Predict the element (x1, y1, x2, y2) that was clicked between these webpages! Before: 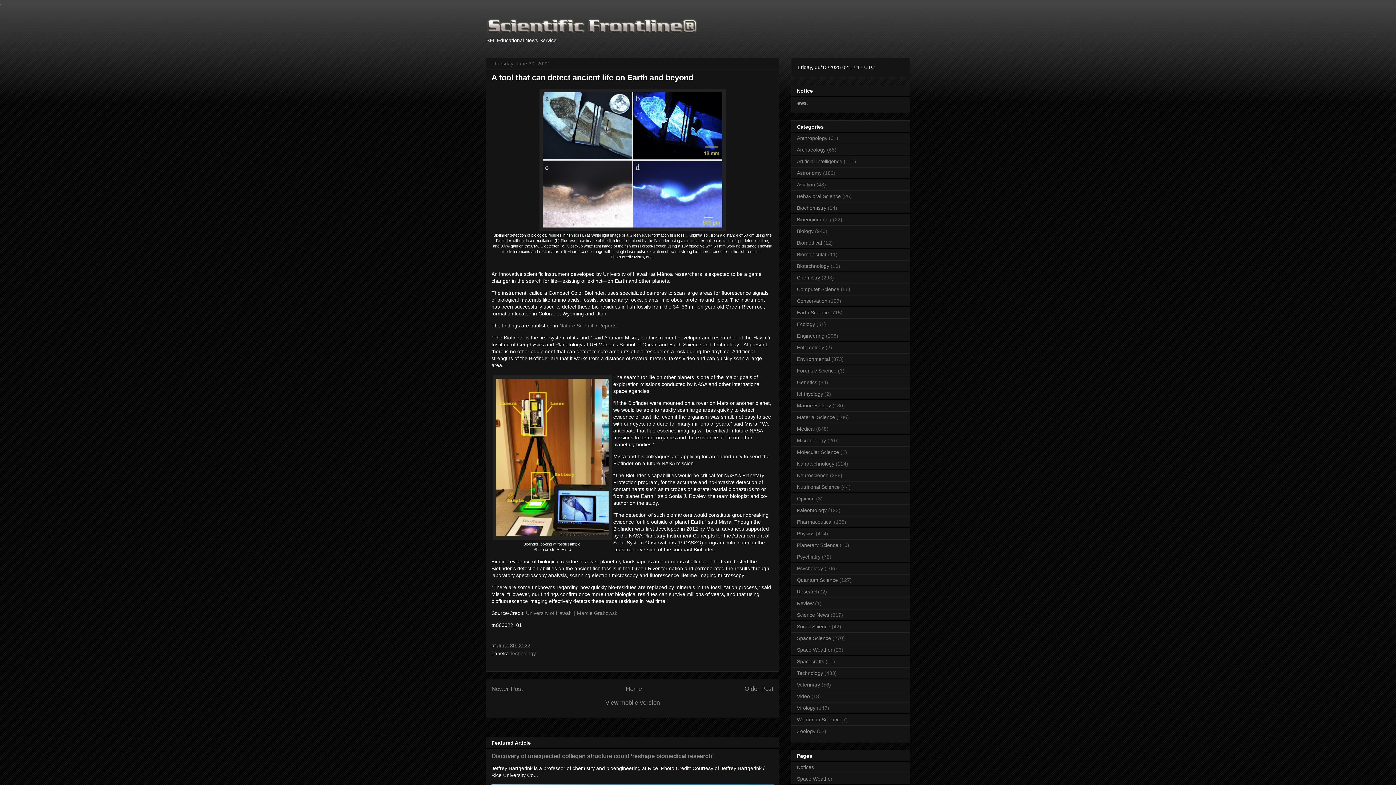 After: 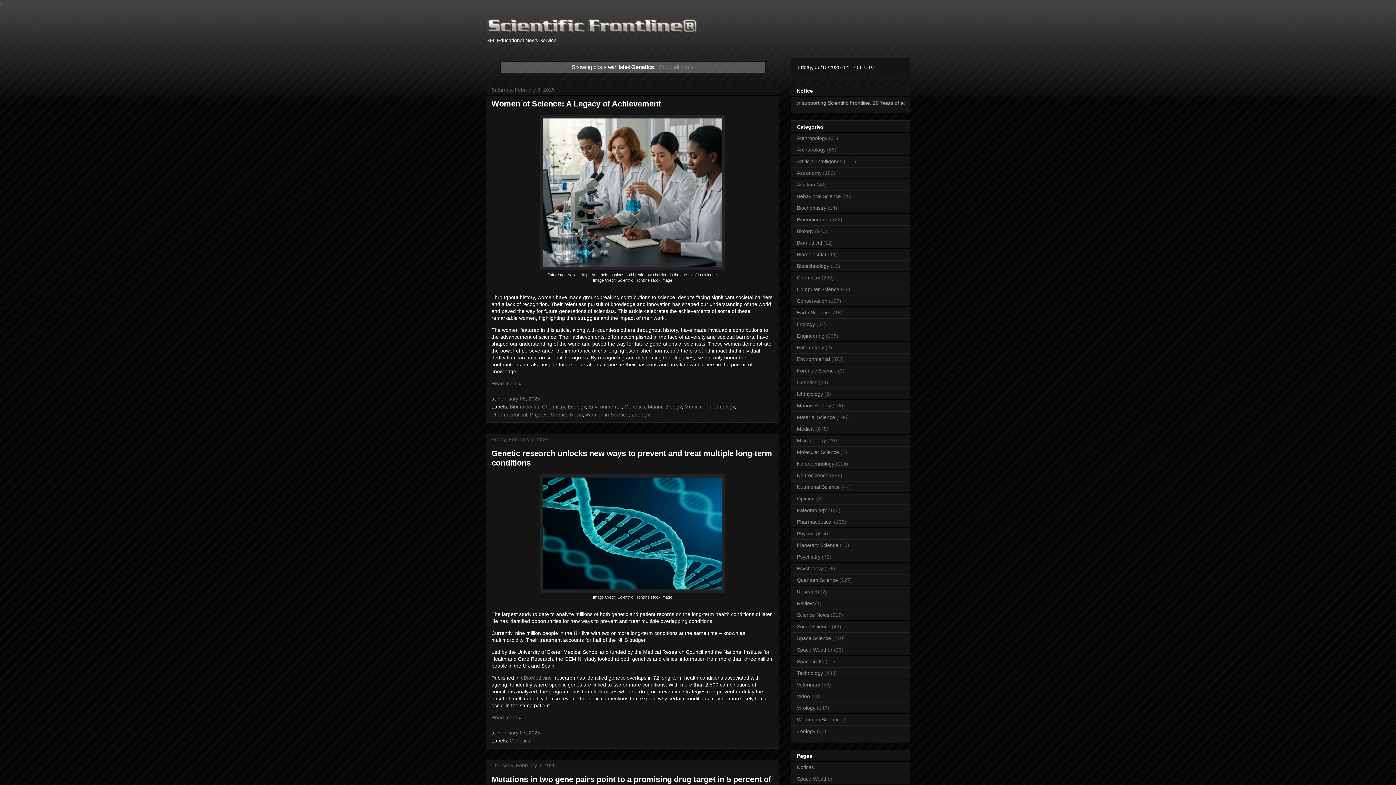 Action: label: Genetics bbox: (797, 379, 817, 385)